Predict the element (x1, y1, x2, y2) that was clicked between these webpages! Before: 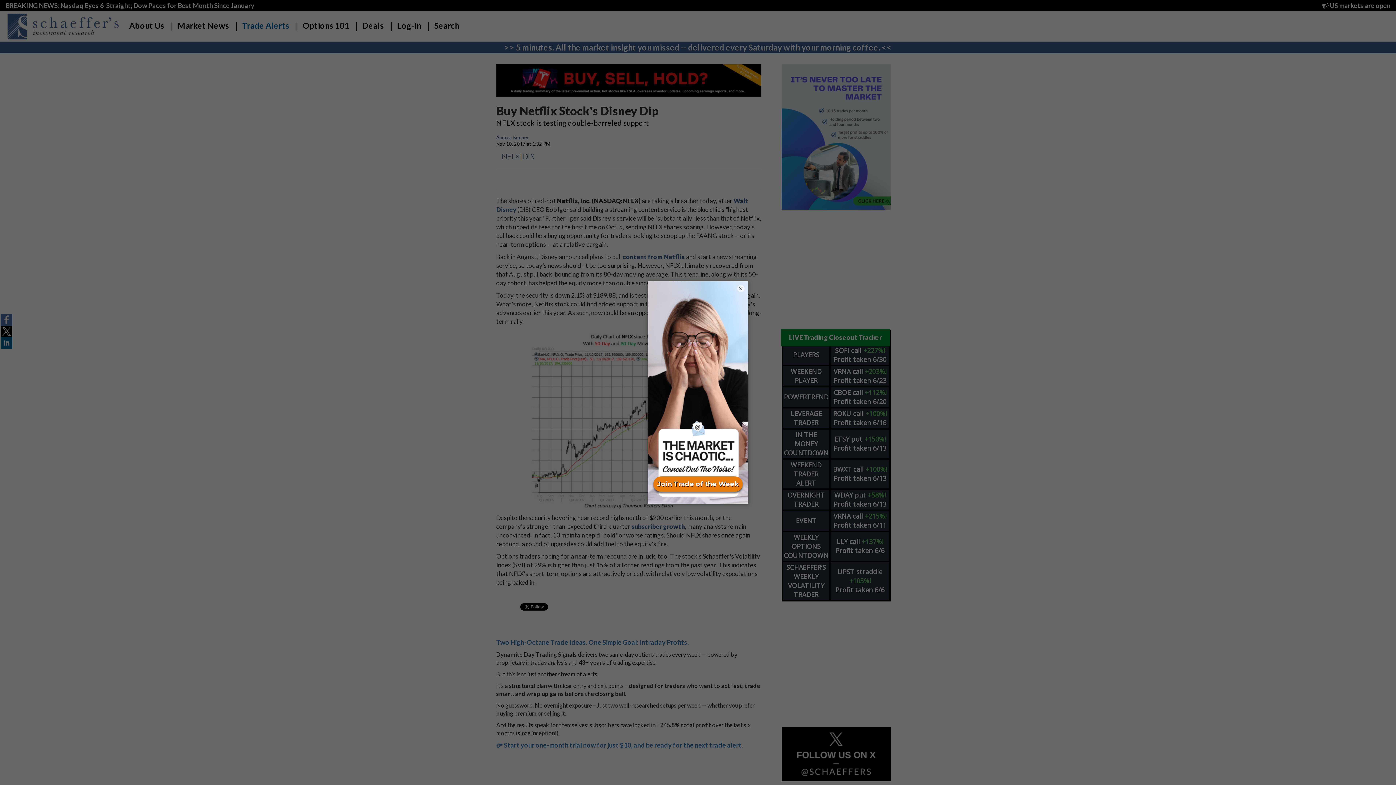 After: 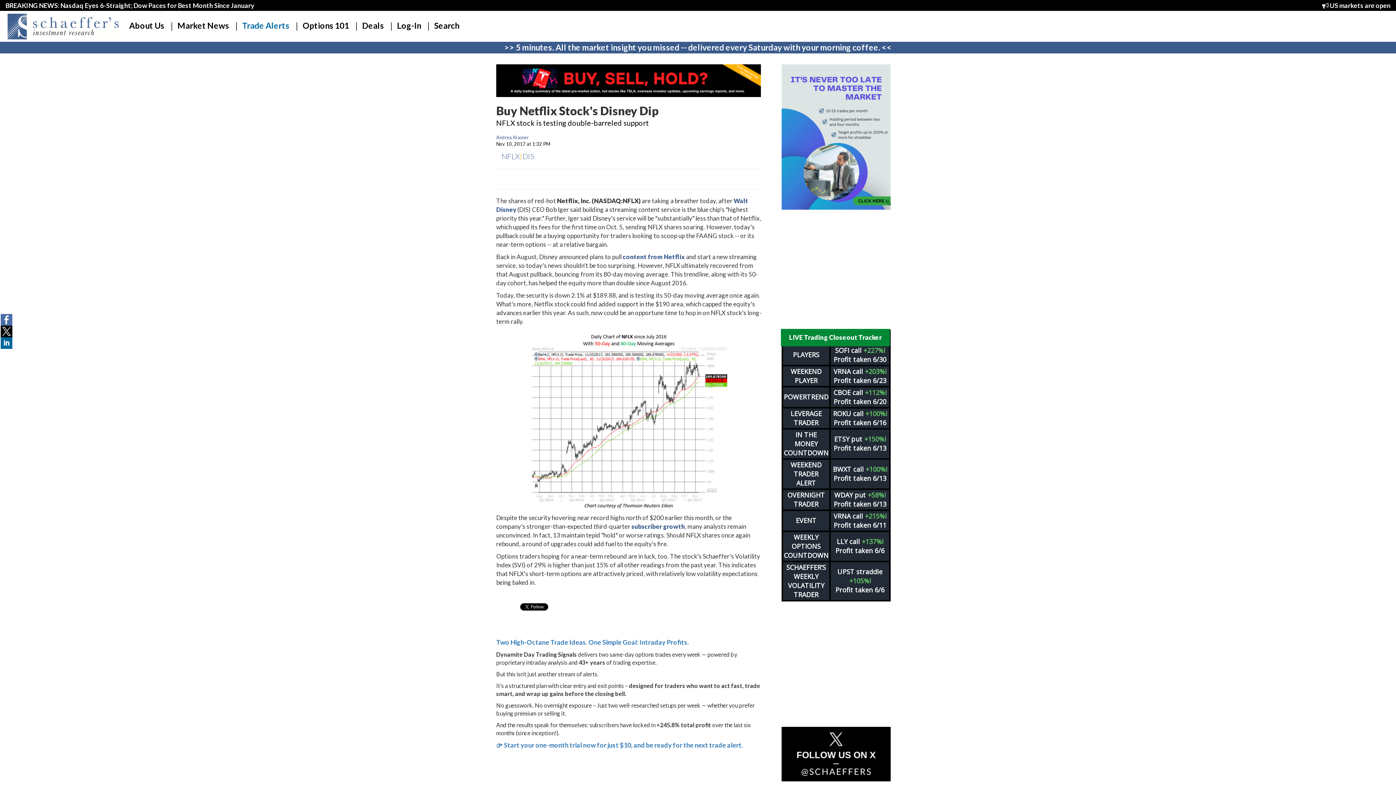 Action: bbox: (737, 284, 744, 292) label: ×